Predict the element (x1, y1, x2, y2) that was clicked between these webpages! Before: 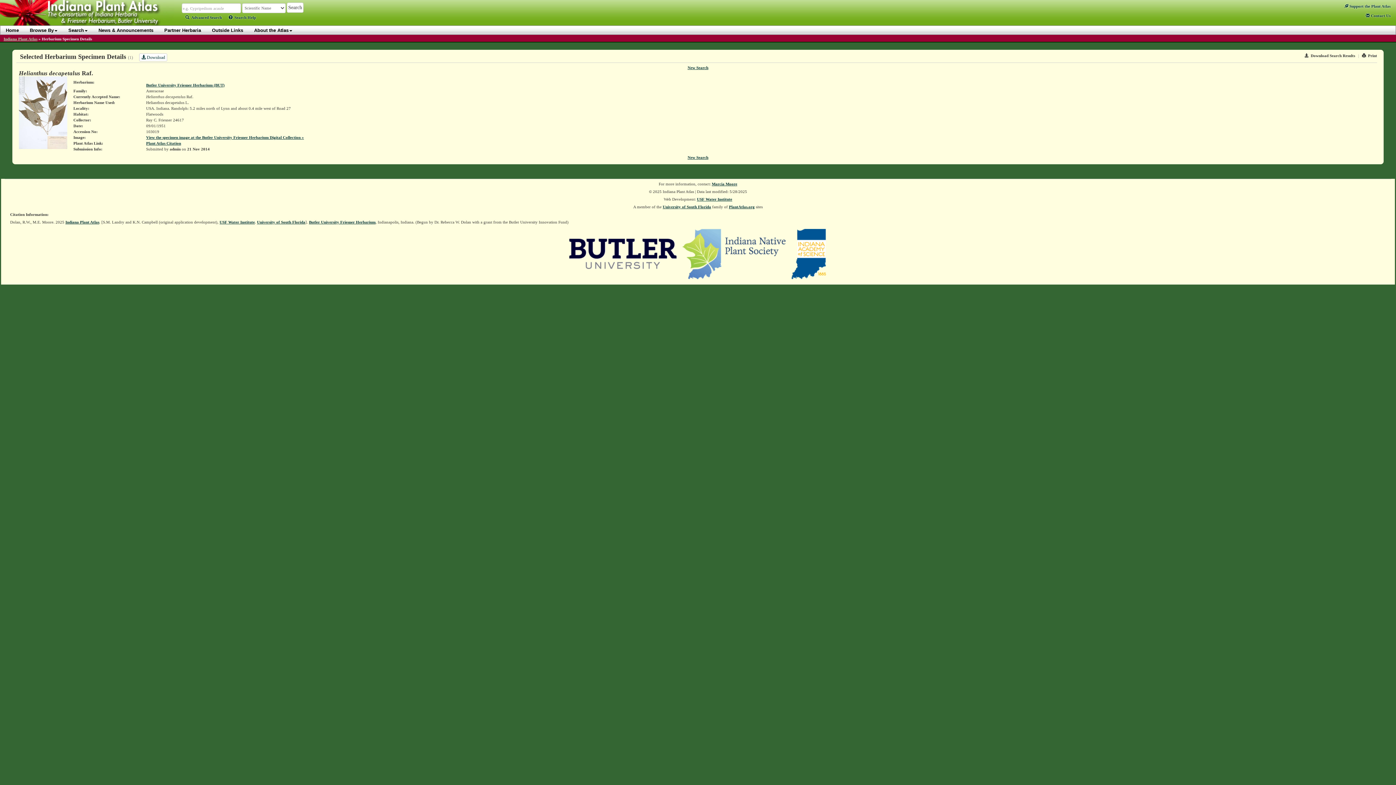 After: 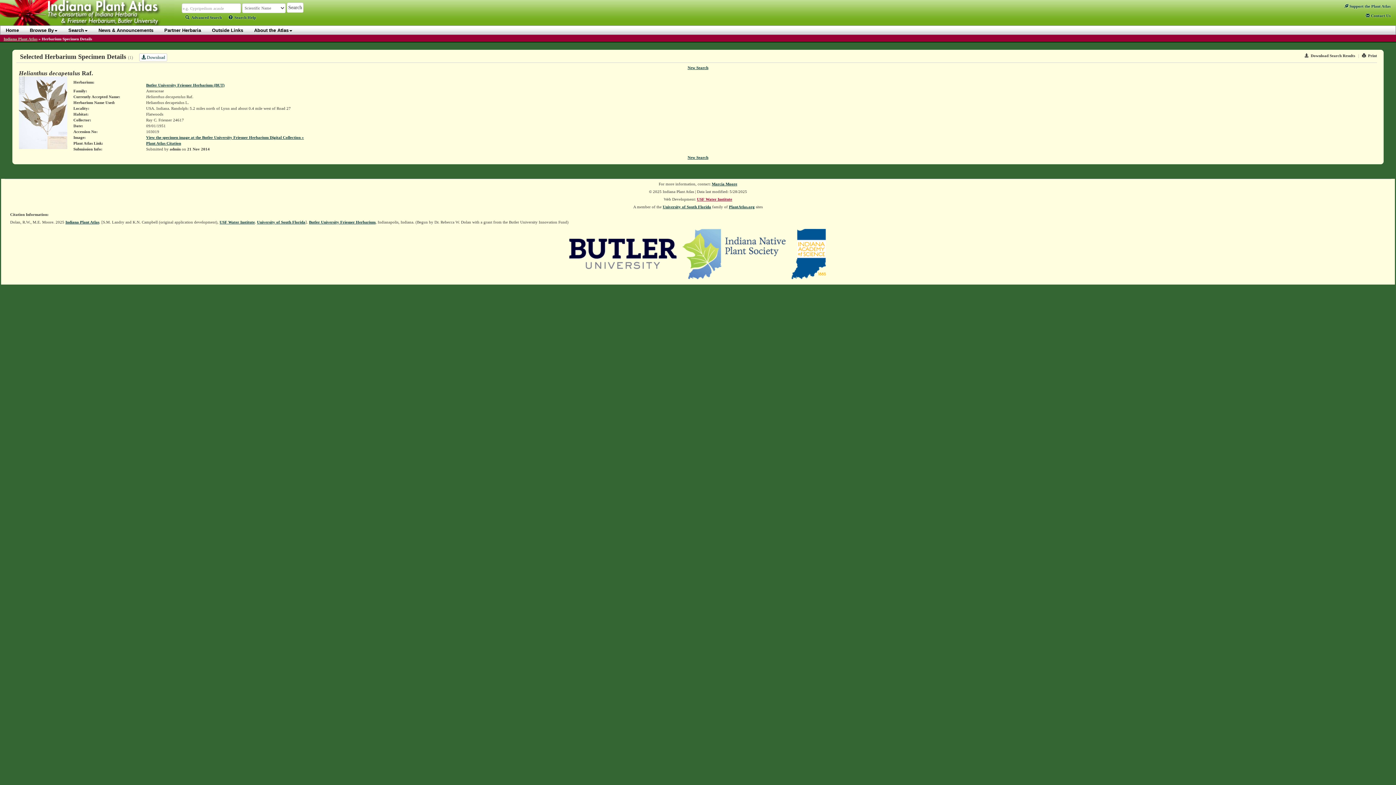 Action: bbox: (697, 197, 732, 201) label: USF Water Institute